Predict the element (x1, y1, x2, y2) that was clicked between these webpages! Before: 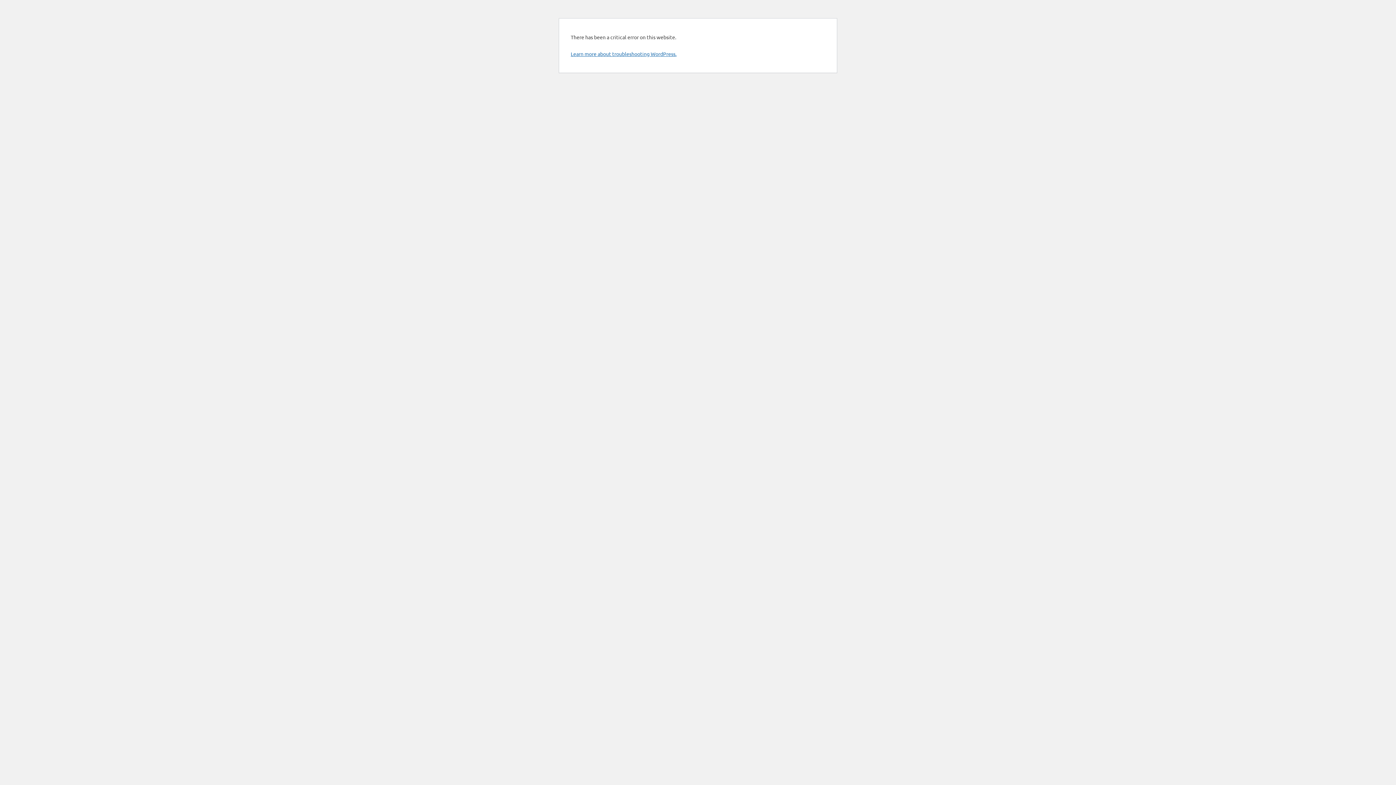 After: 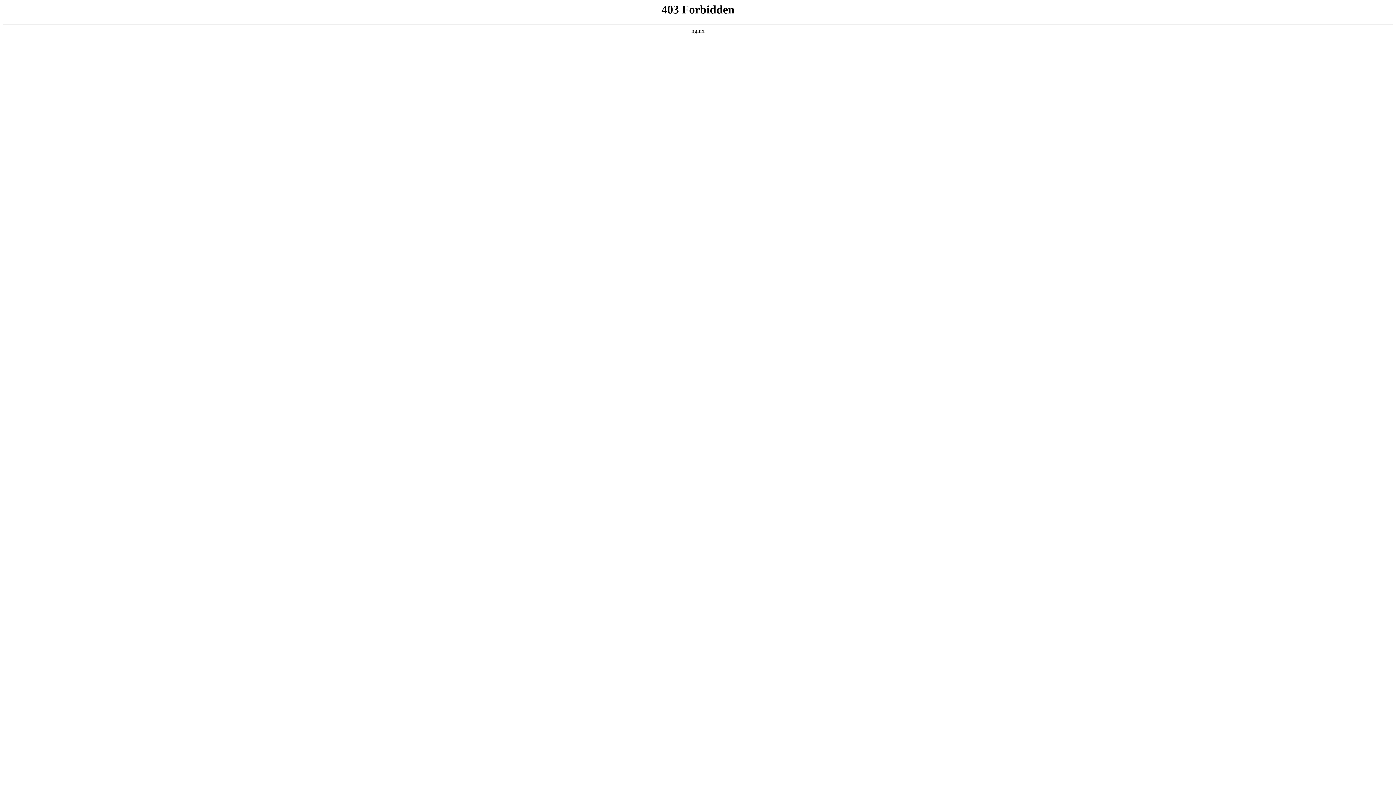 Action: label: Learn more about troubleshooting WordPress. bbox: (570, 50, 676, 57)